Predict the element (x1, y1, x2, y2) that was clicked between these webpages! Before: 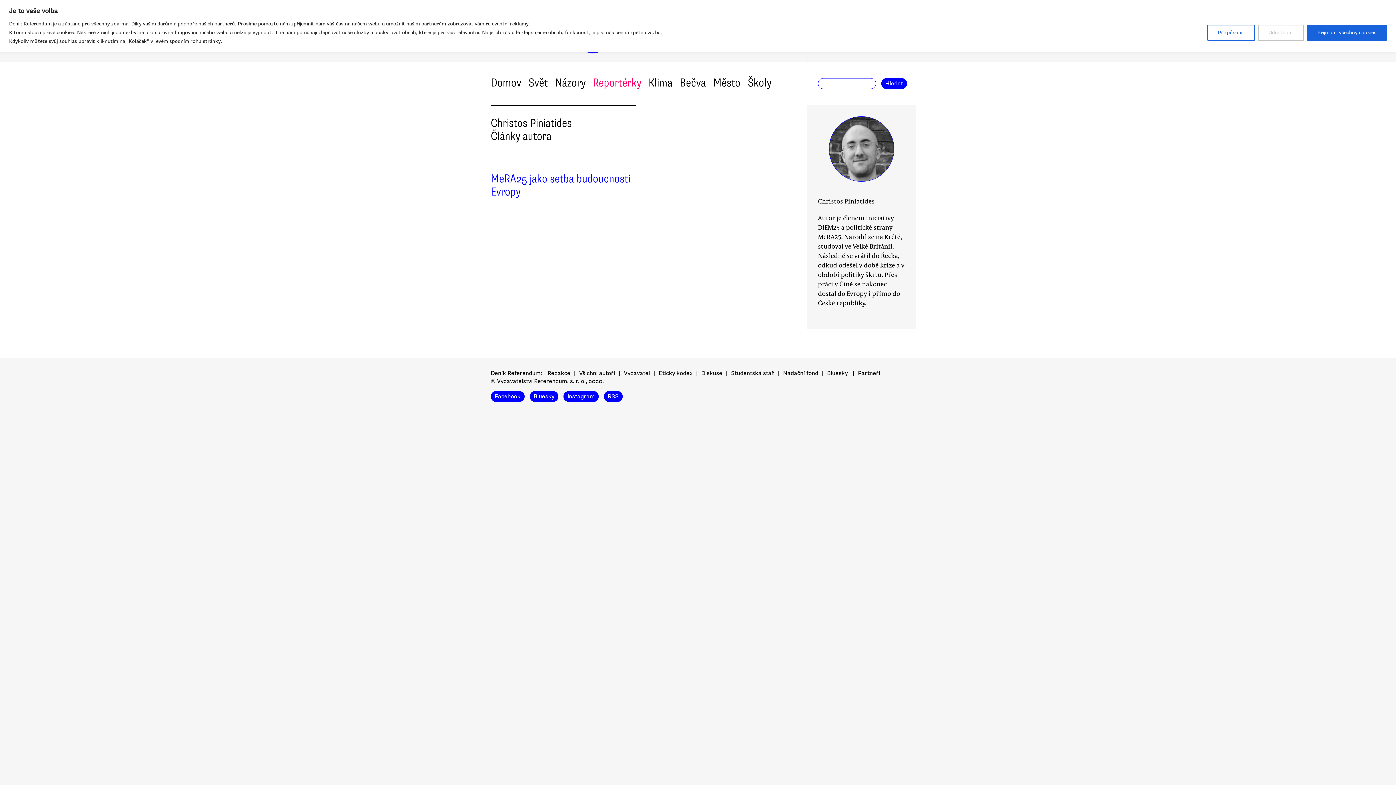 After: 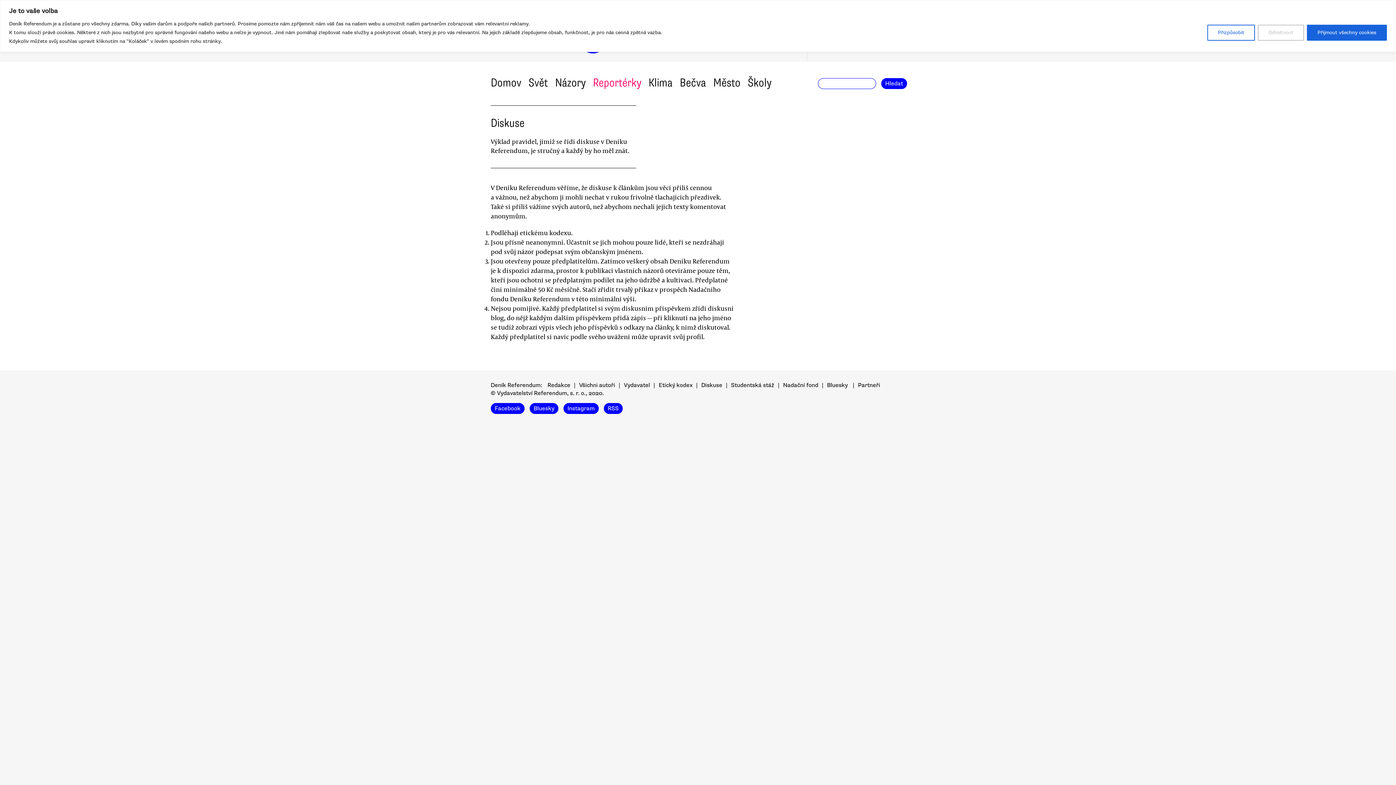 Action: bbox: (701, 369, 722, 377) label: Diskuse